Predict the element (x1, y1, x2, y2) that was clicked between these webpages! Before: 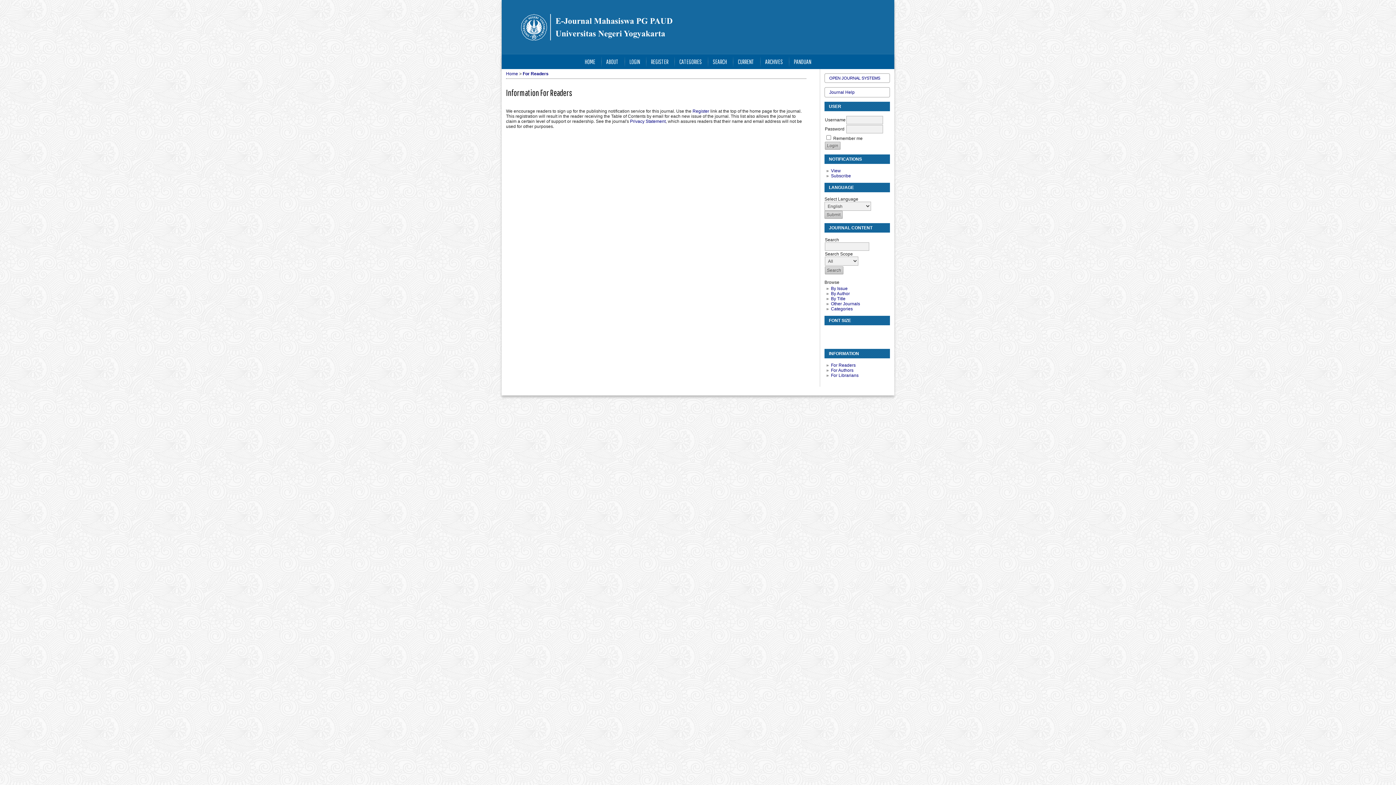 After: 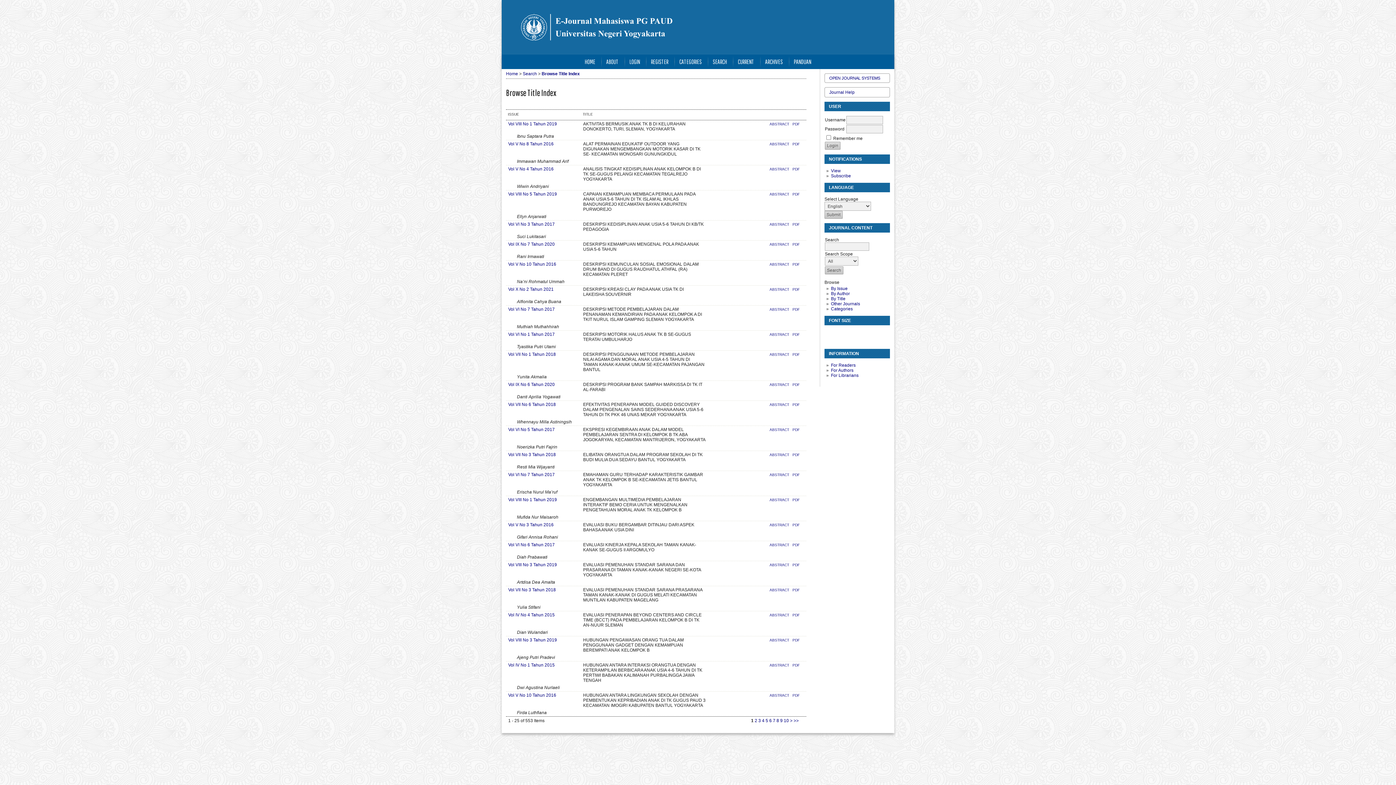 Action: label: By Title bbox: (831, 296, 845, 301)